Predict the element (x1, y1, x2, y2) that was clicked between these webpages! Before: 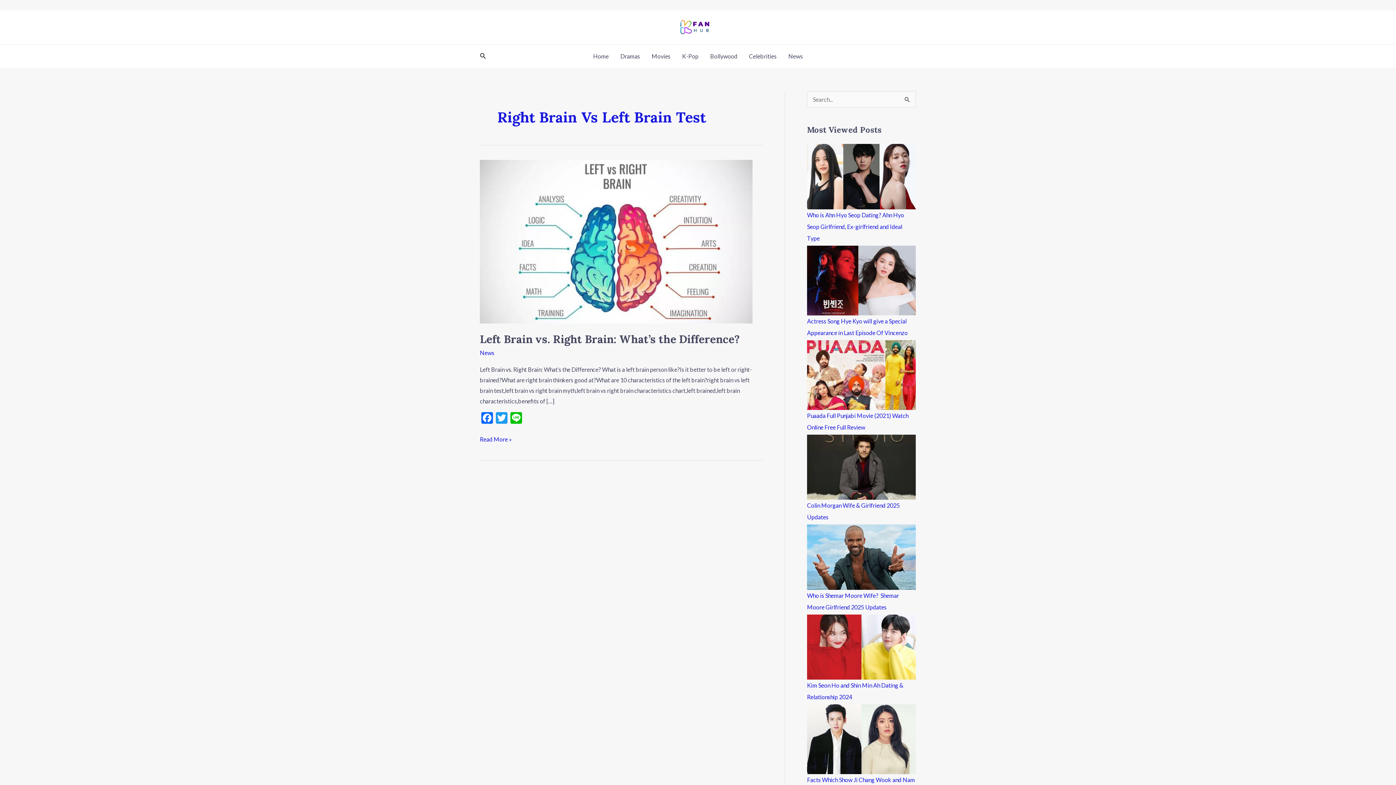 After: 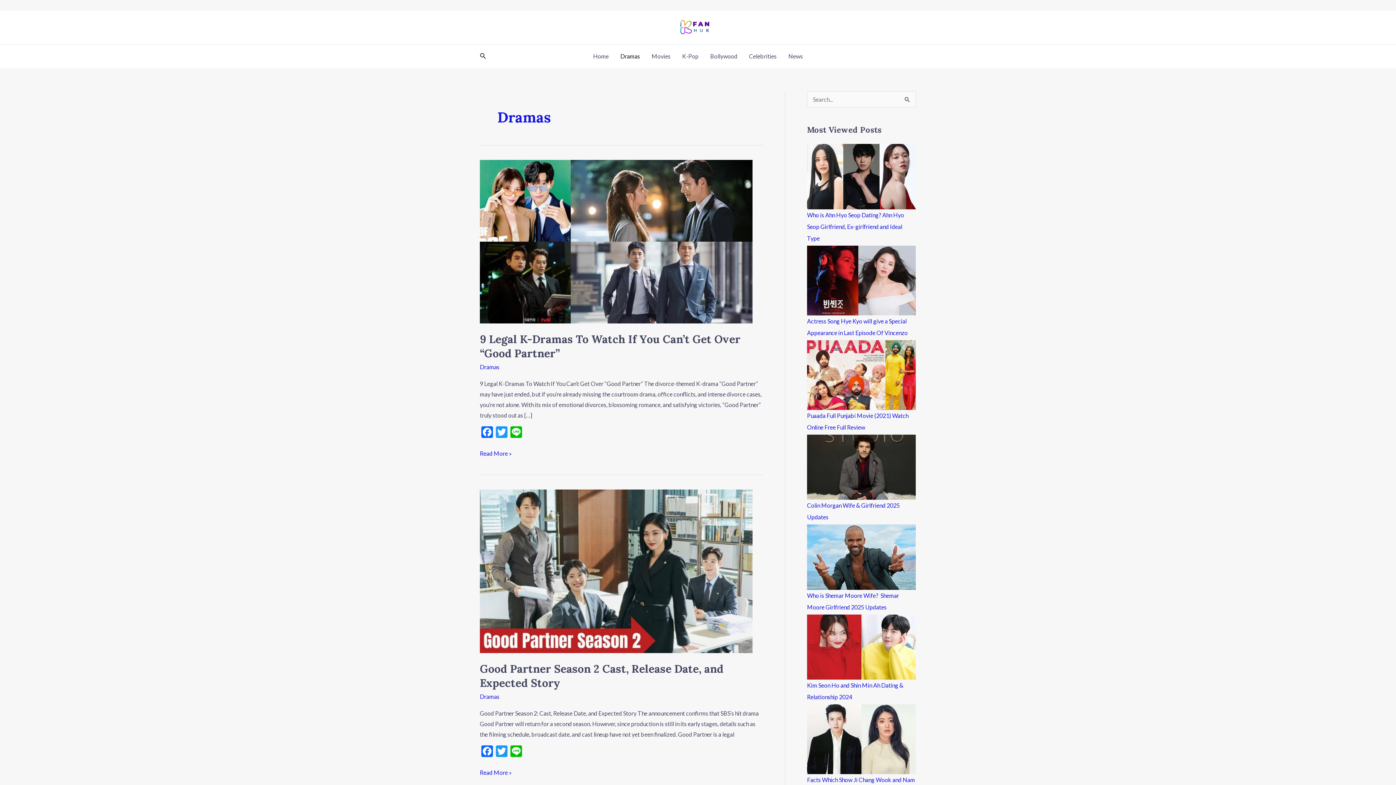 Action: bbox: (614, 44, 646, 68) label: Dramas